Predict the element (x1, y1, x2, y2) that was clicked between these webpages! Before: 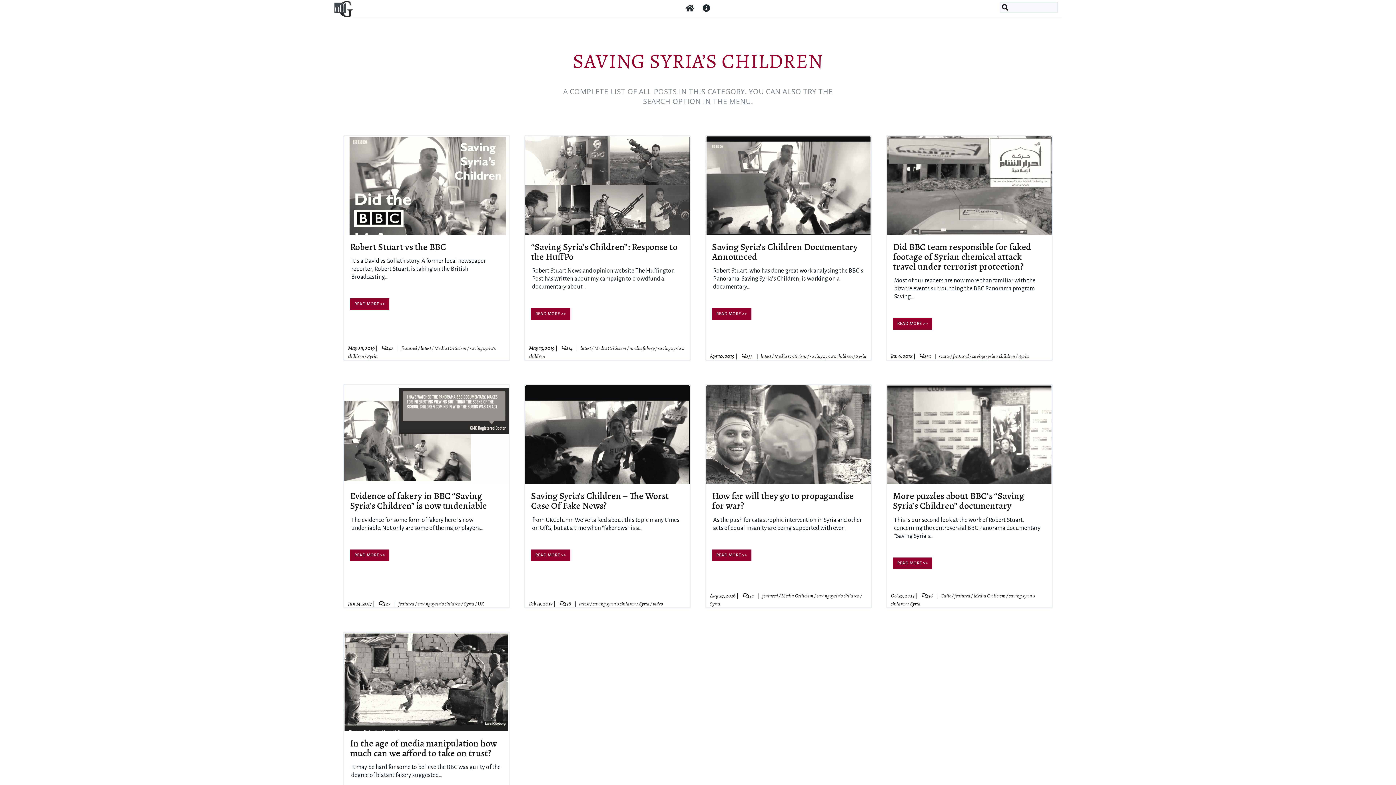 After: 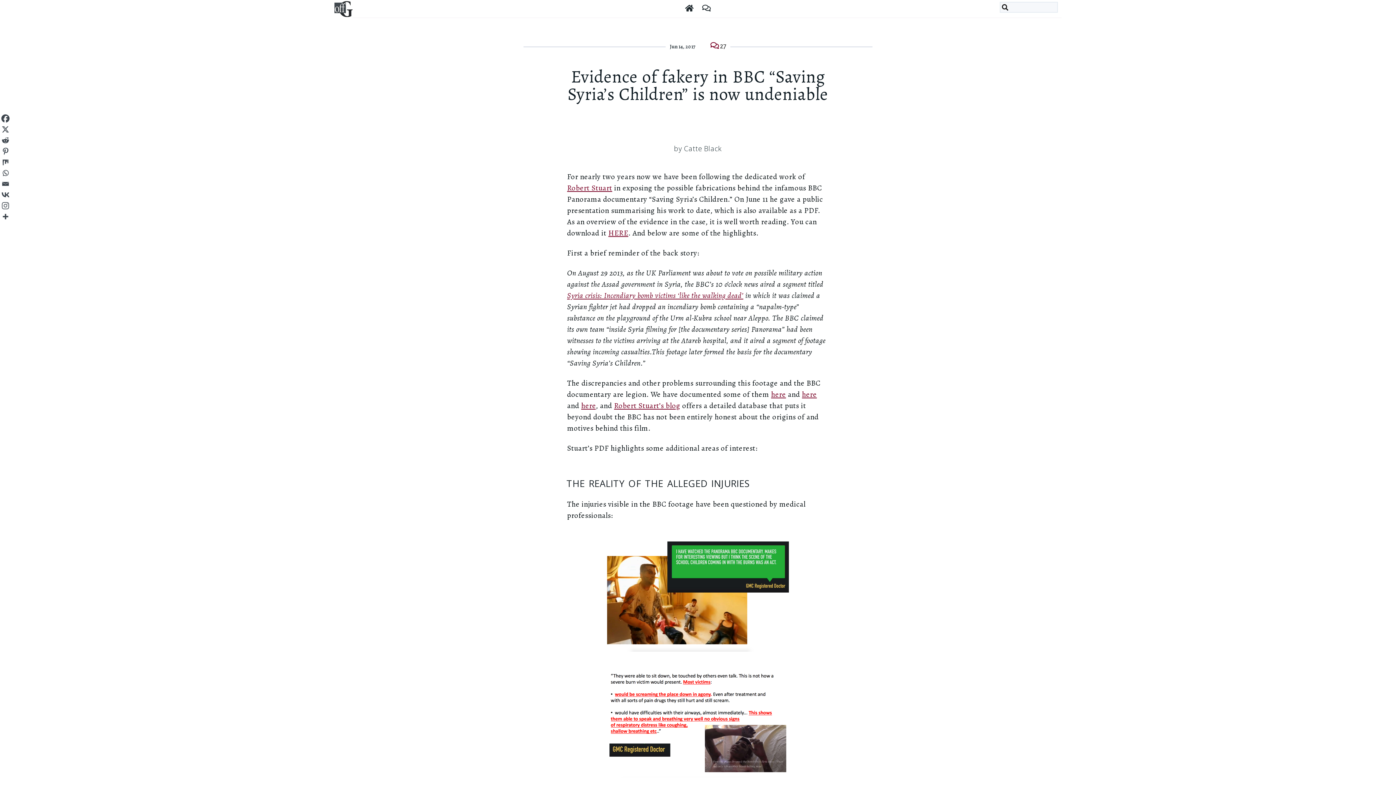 Action: label: Evidence of fakery in BBC “Saving Syria’s Children” is now undeniable bbox: (350, 489, 486, 512)